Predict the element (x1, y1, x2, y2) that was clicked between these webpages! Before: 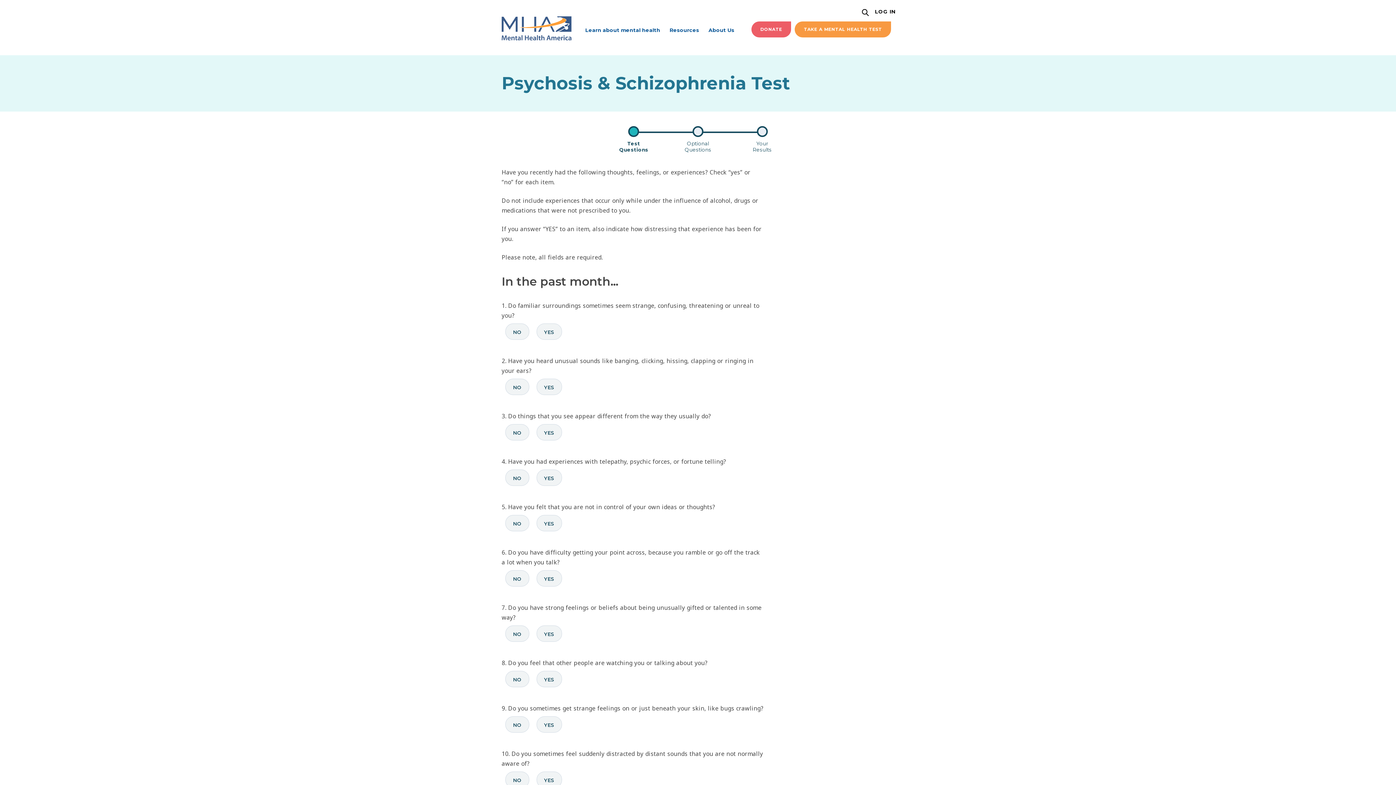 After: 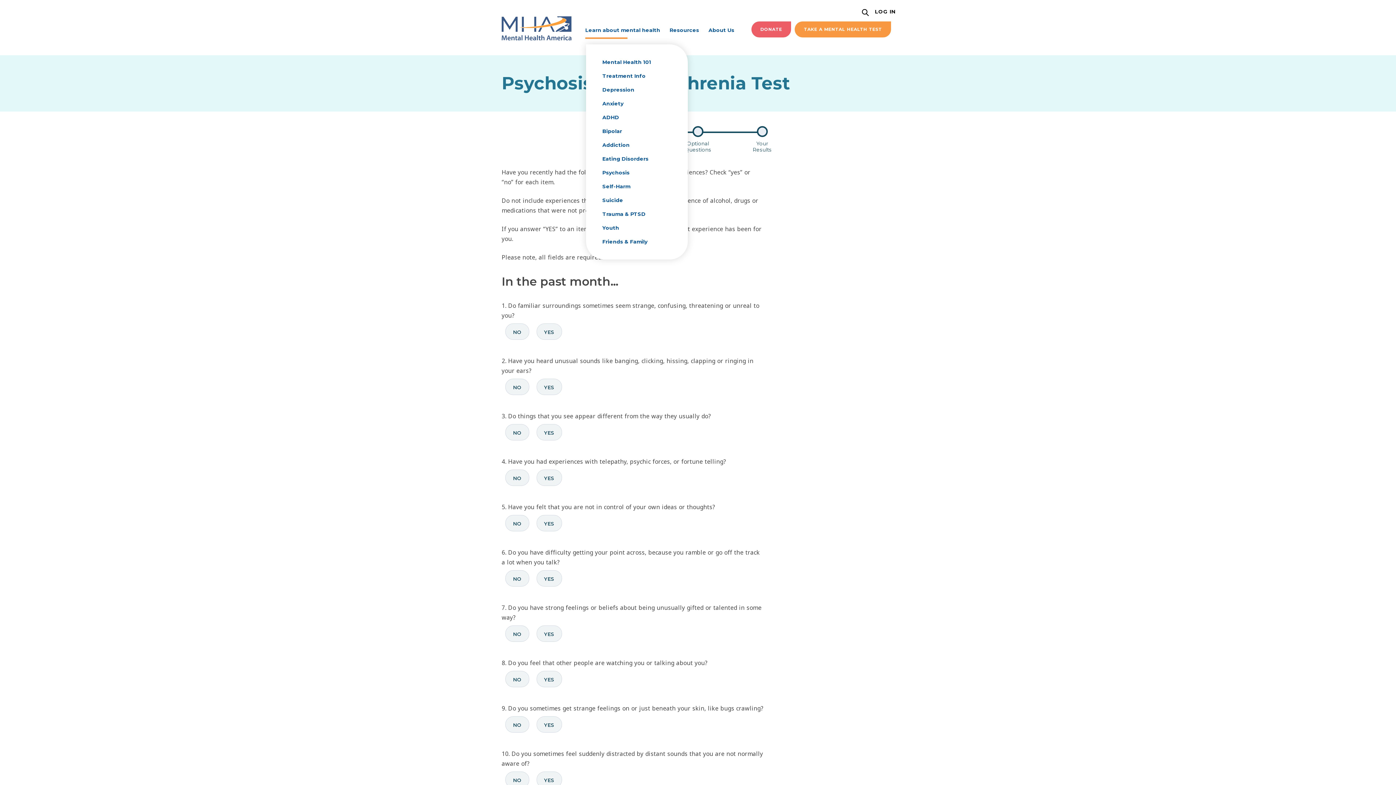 Action: label: Learn about mental health bbox: (580, 21, 665, 38)